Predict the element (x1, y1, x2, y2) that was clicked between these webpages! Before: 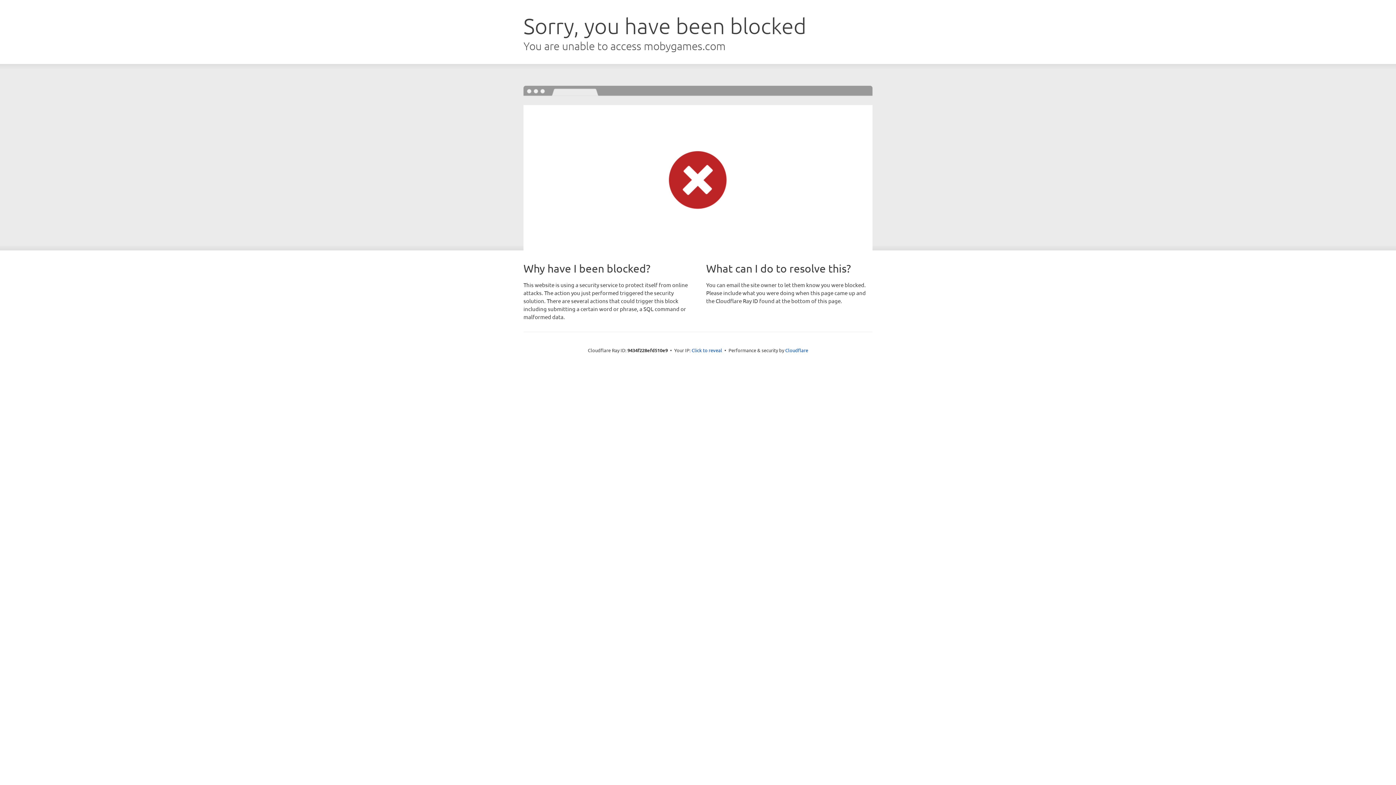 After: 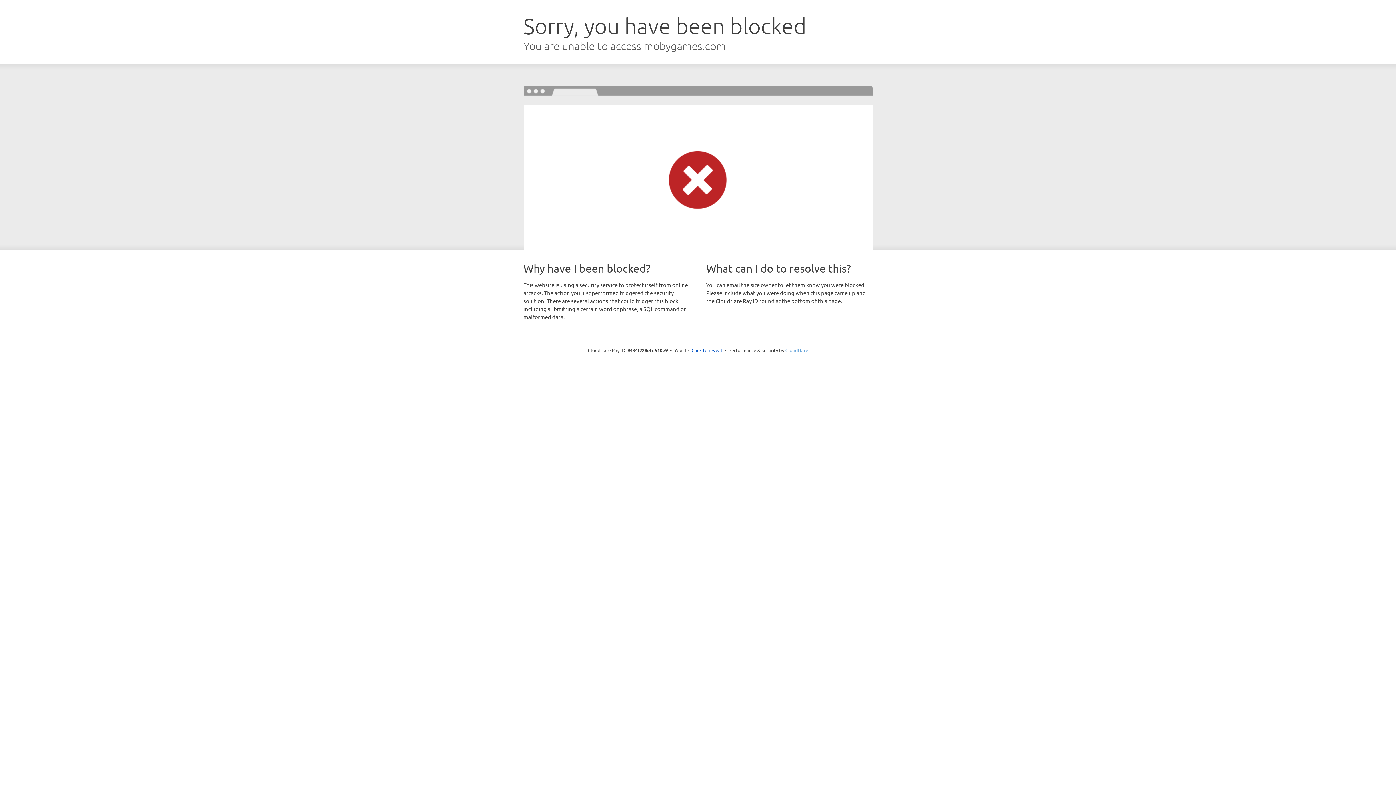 Action: bbox: (785, 347, 808, 353) label: Cloudflare